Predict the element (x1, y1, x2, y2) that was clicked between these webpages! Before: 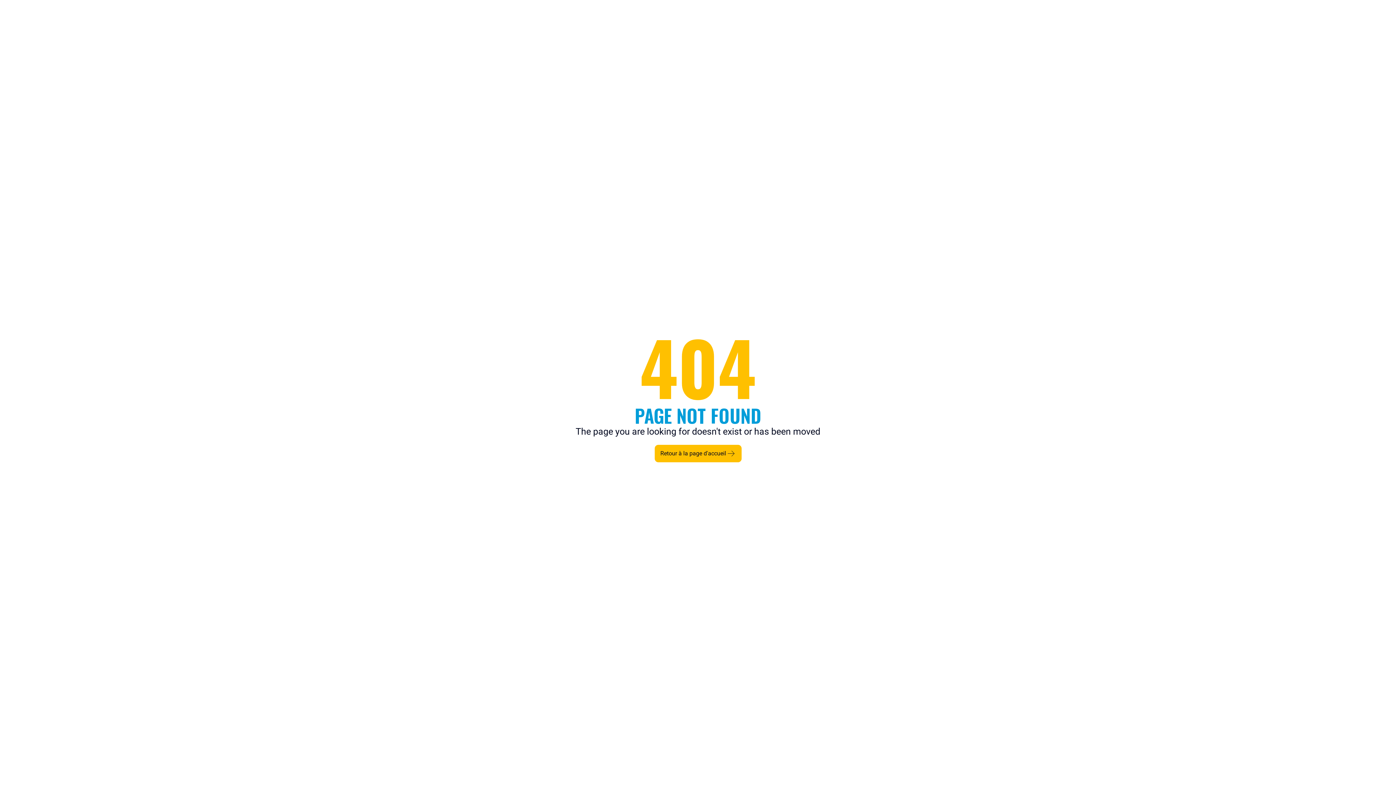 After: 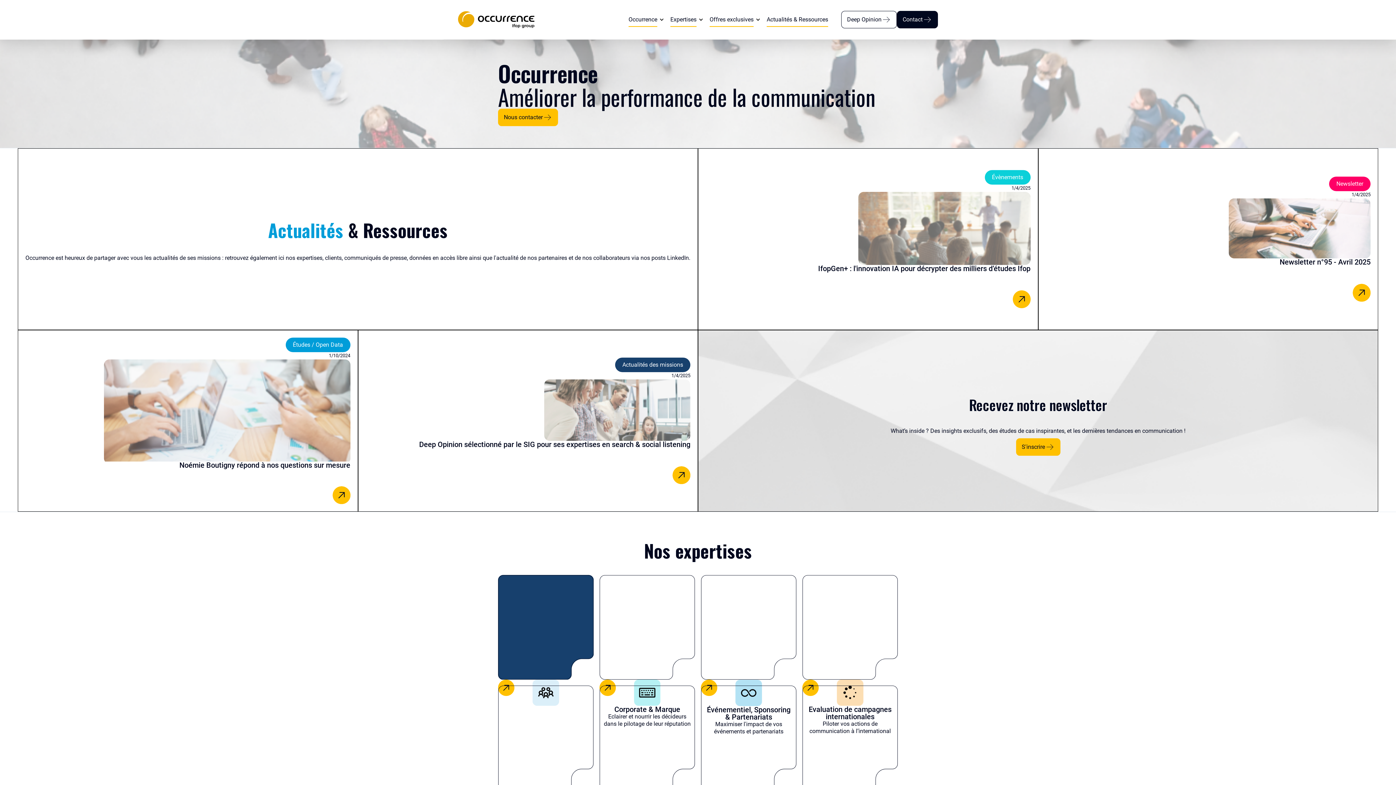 Action: bbox: (654, 445, 741, 462) label: Retour à la page d'accueil